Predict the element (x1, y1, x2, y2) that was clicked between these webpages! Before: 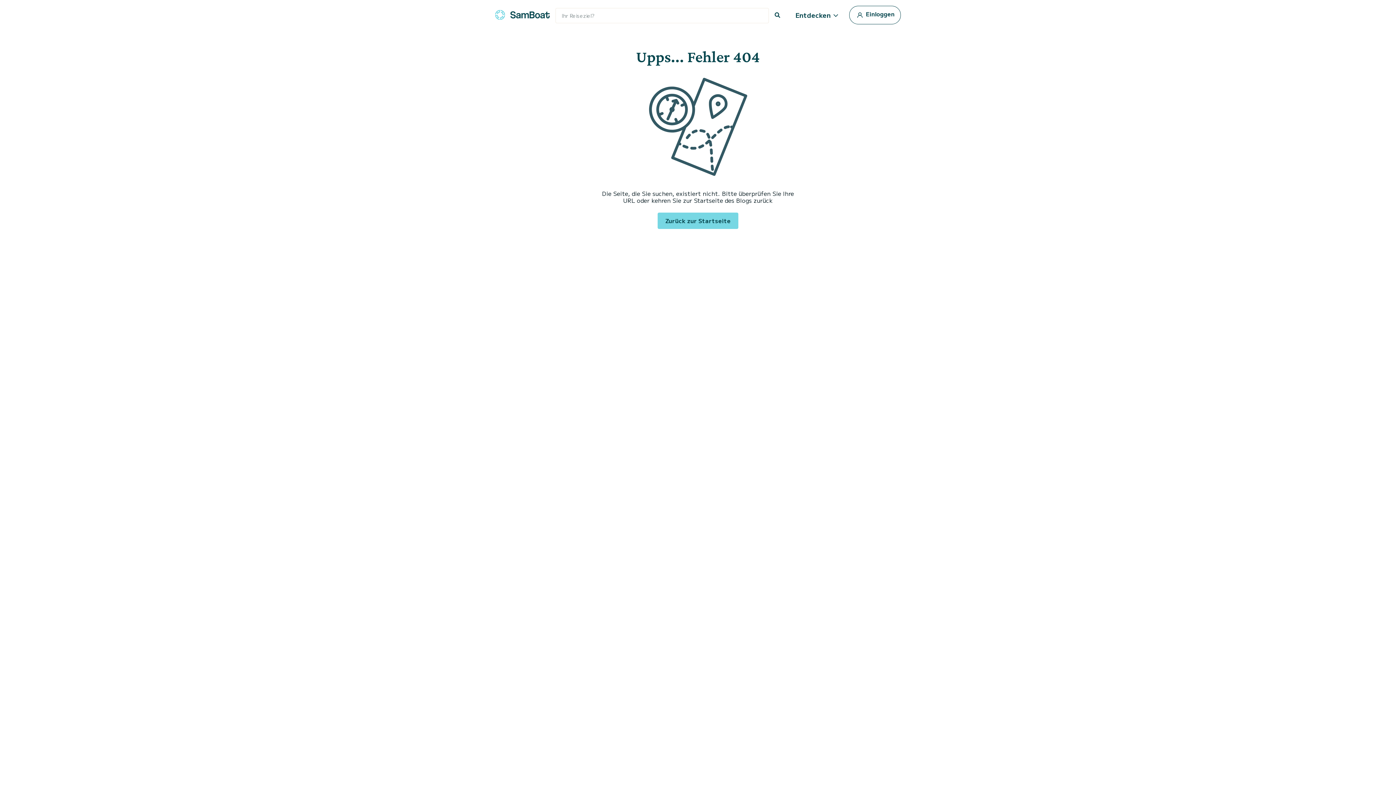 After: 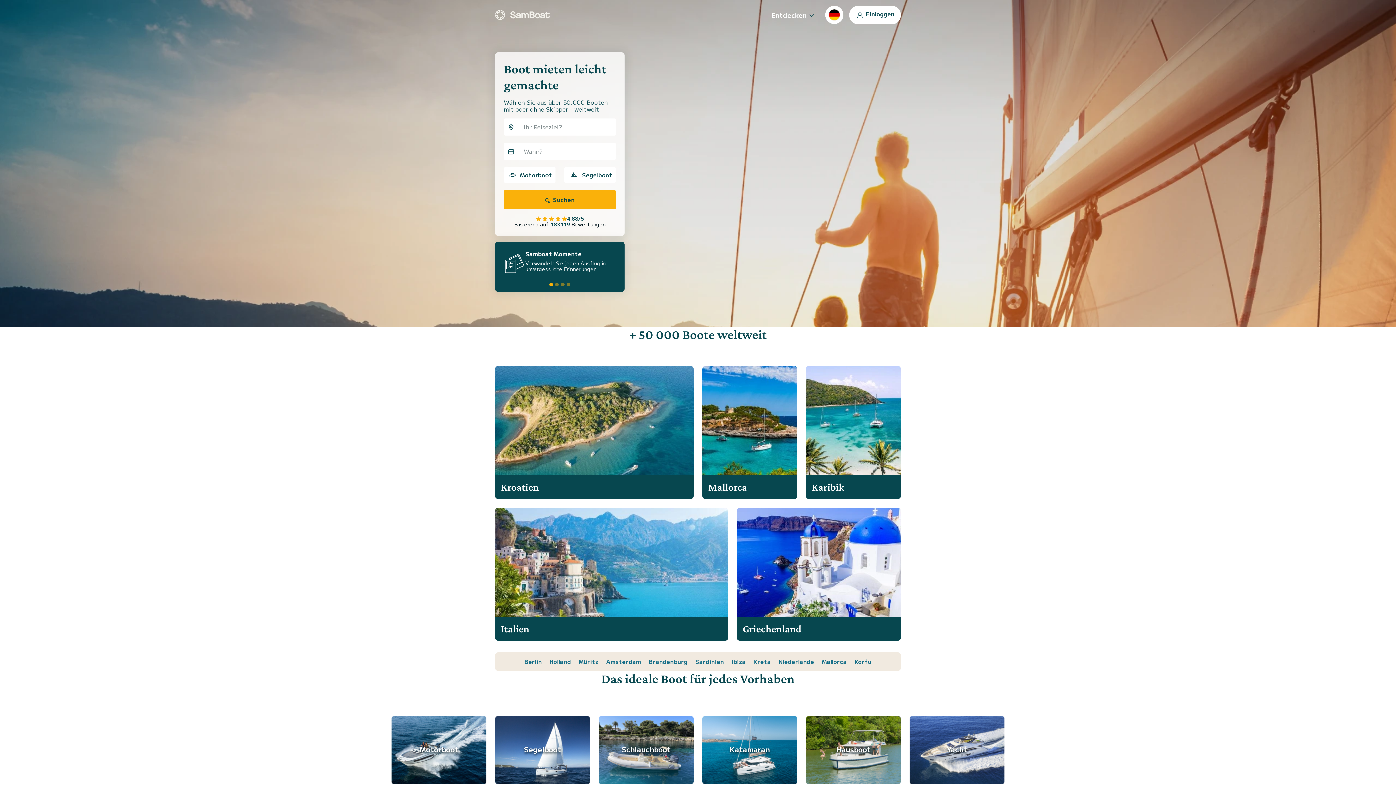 Action: label: Zurück zur Startseite bbox: (657, 212, 738, 229)